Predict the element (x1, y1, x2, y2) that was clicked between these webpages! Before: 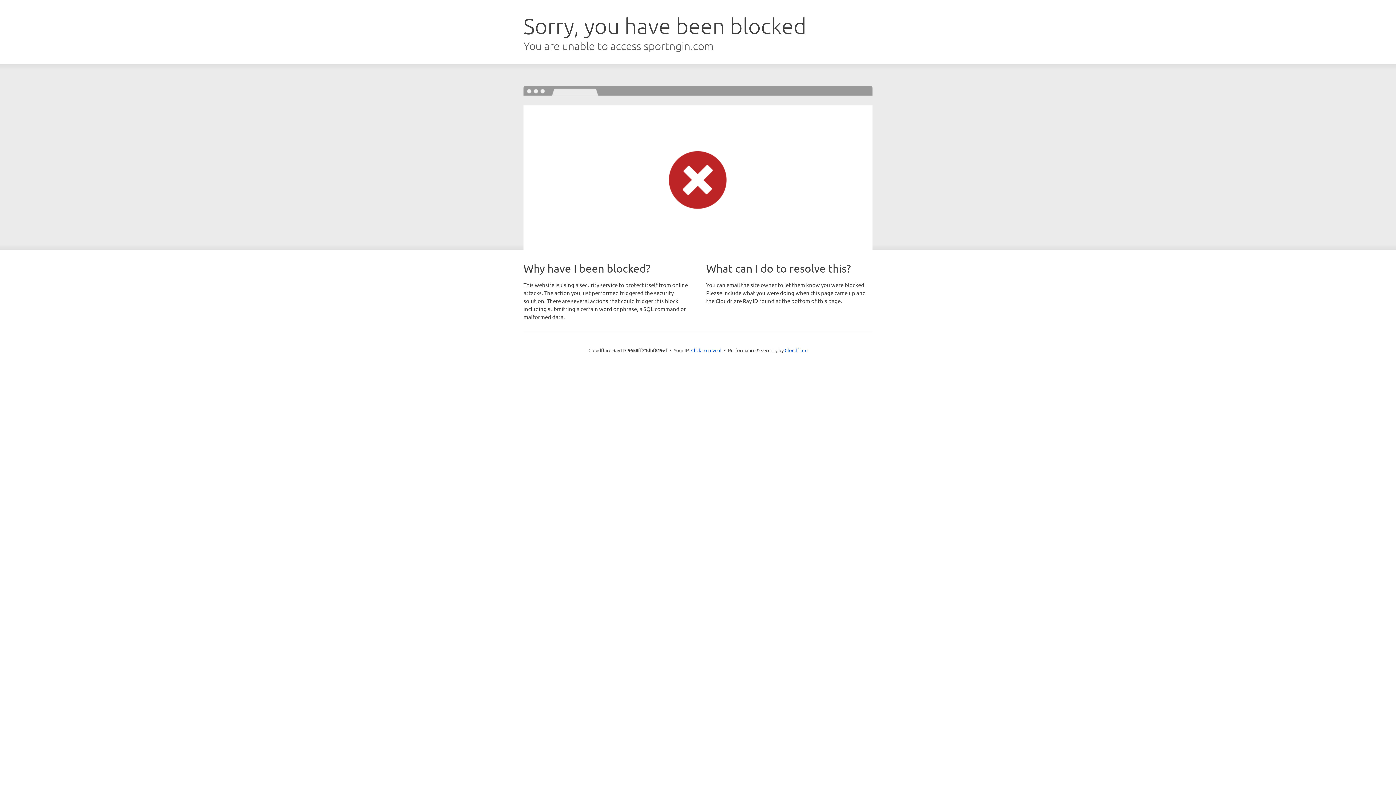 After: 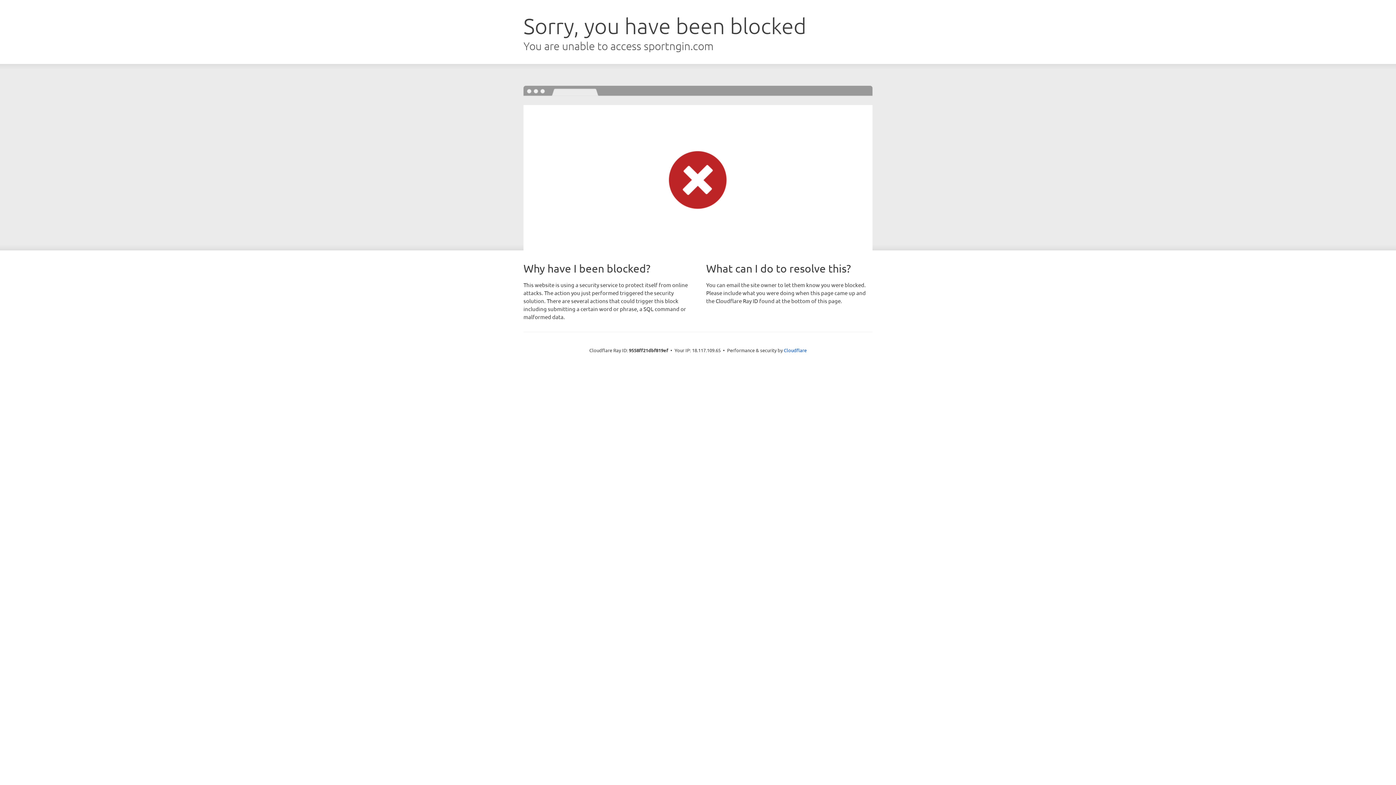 Action: label: Click to reveal bbox: (691, 346, 721, 353)